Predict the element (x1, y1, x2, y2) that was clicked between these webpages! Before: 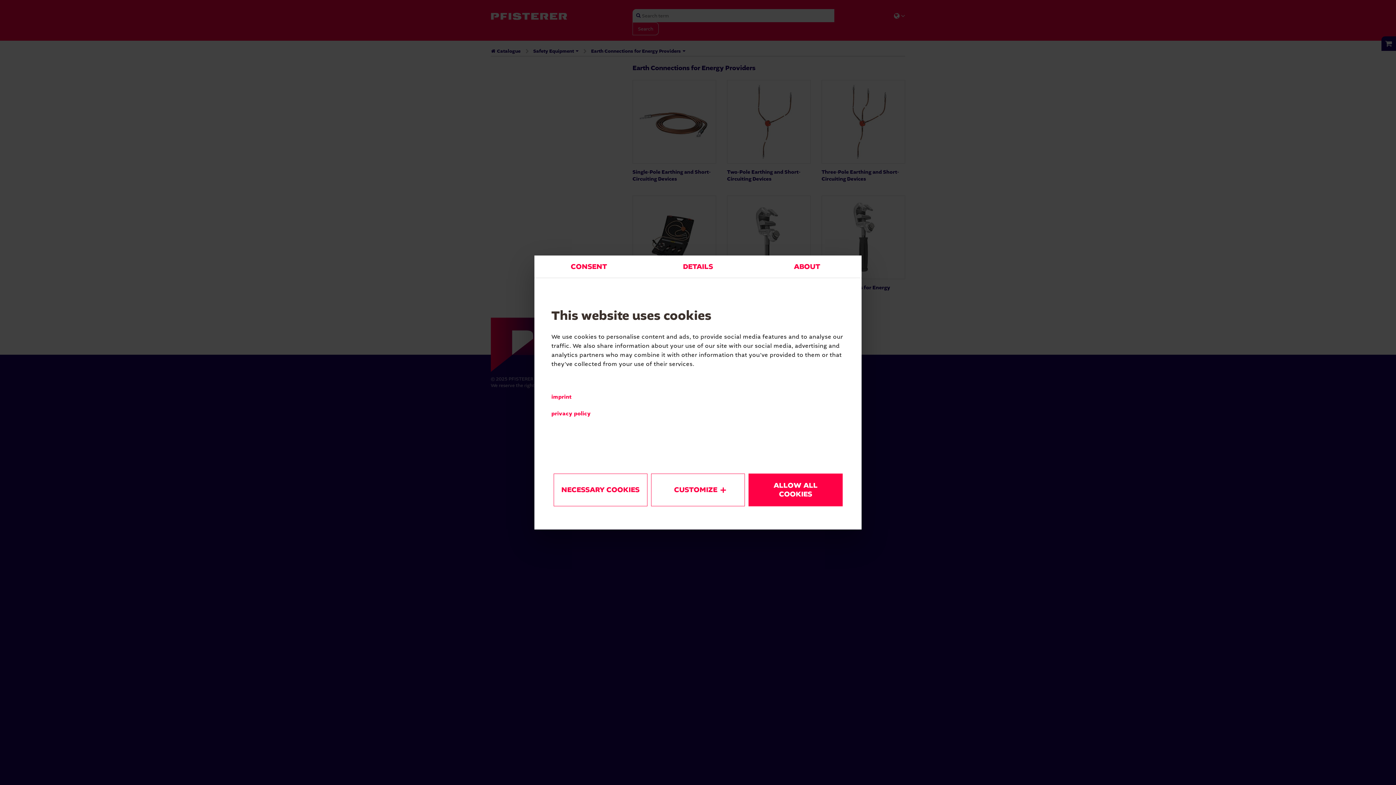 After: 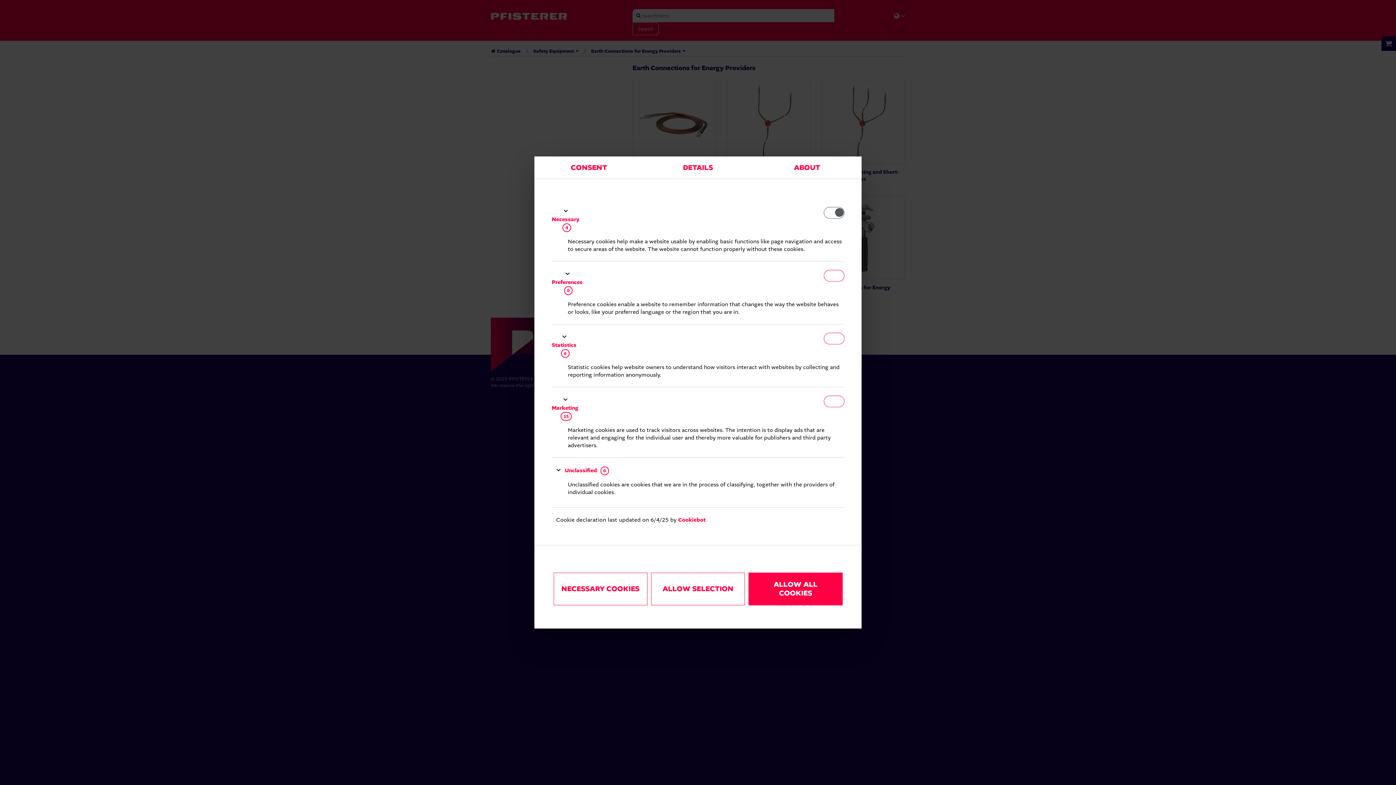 Action: bbox: (651, 473, 745, 506) label: CUSTOMIZE